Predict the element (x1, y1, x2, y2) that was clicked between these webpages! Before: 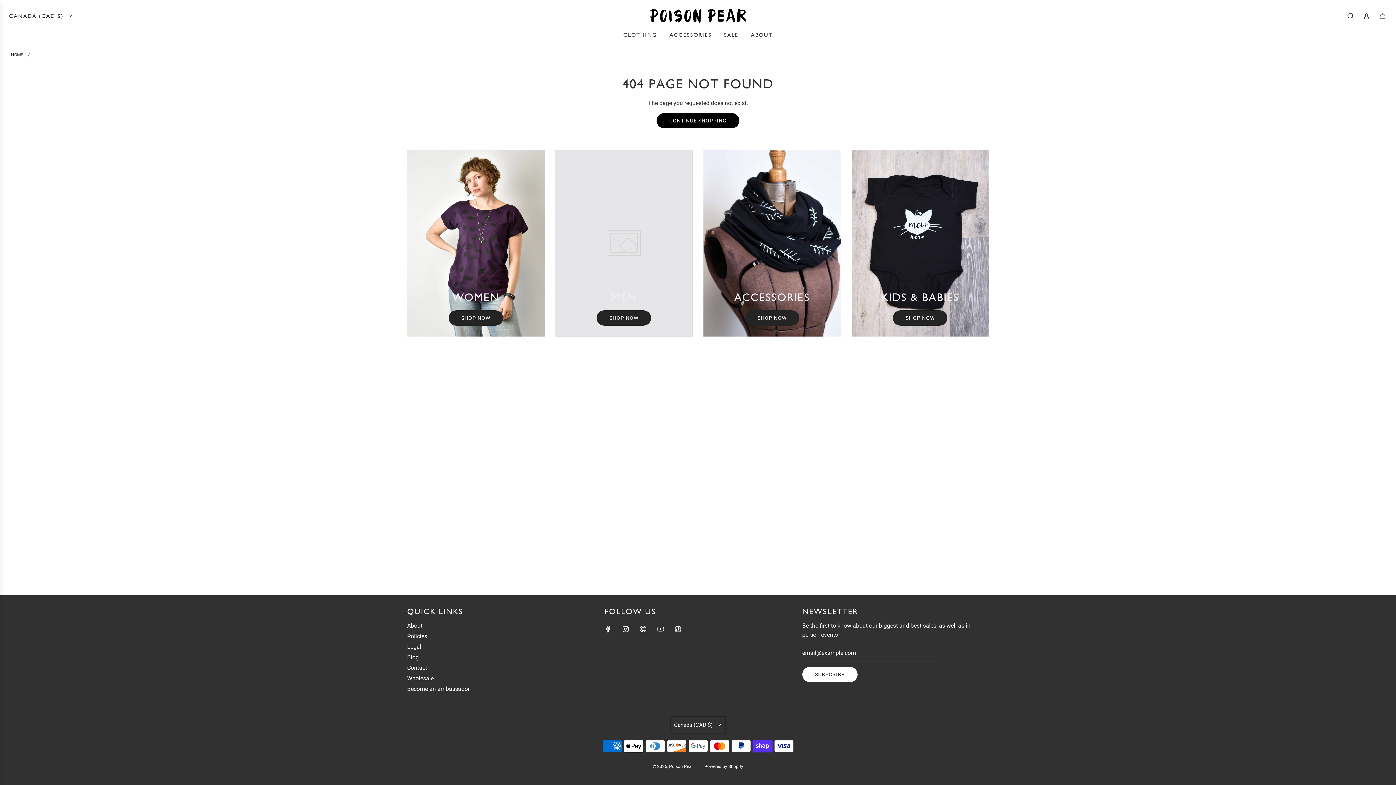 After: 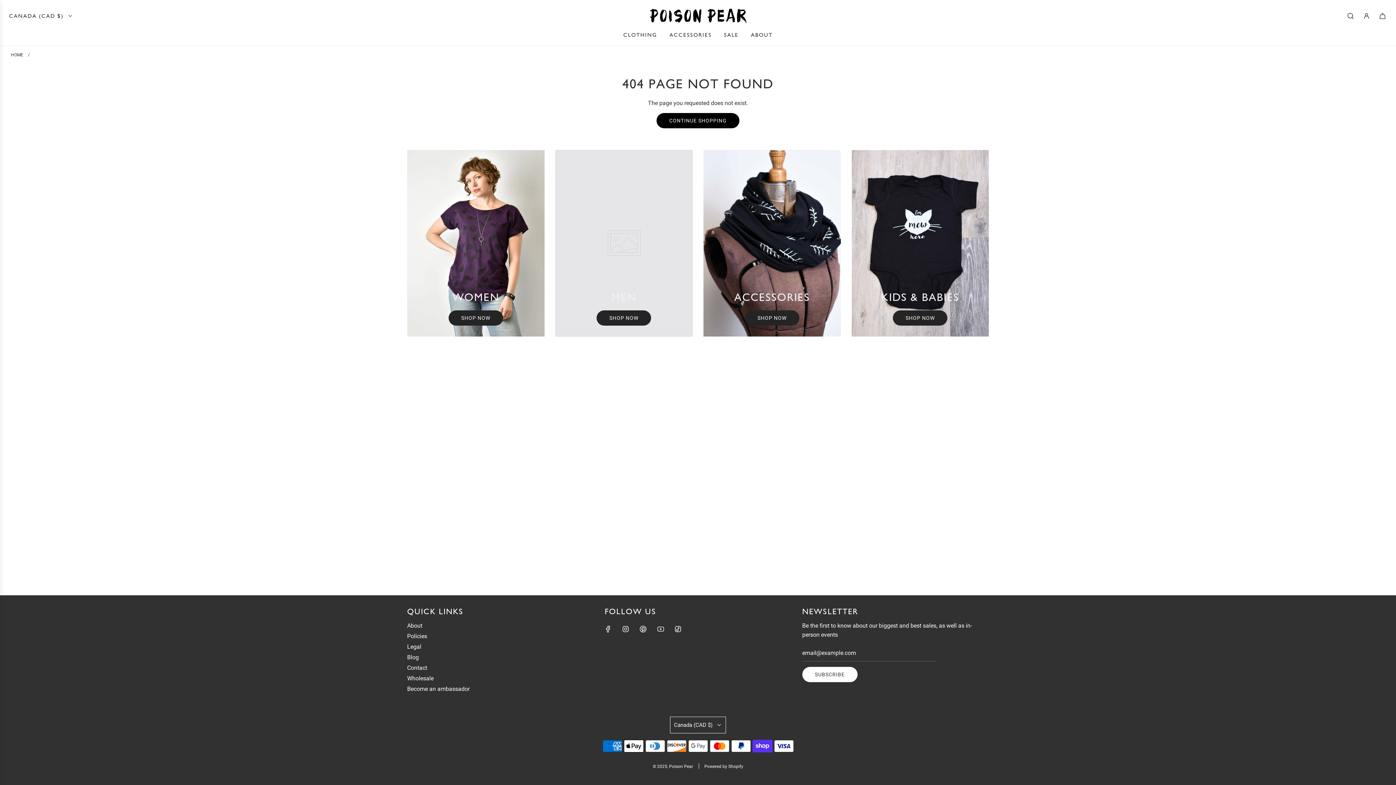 Action: label: YouTube bbox: (652, 621, 668, 637)